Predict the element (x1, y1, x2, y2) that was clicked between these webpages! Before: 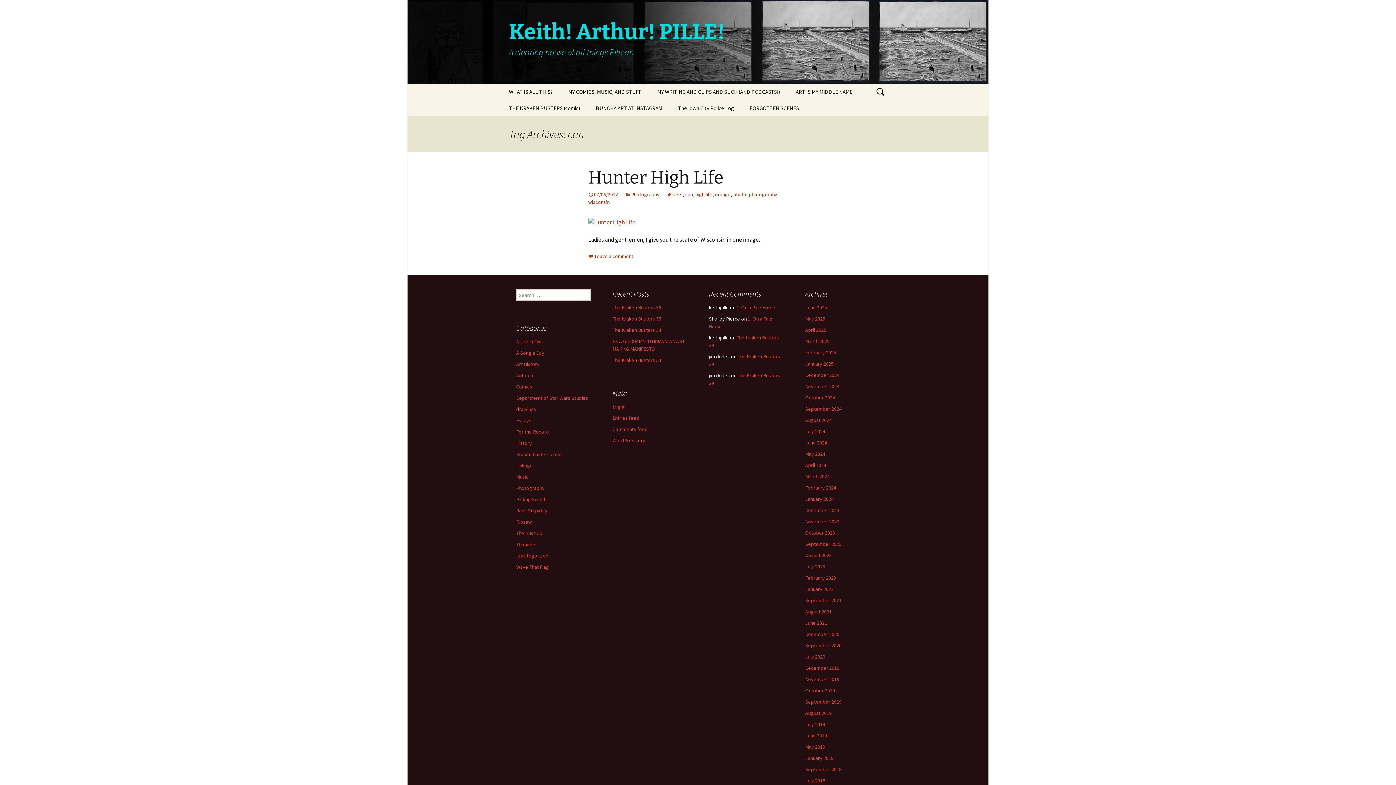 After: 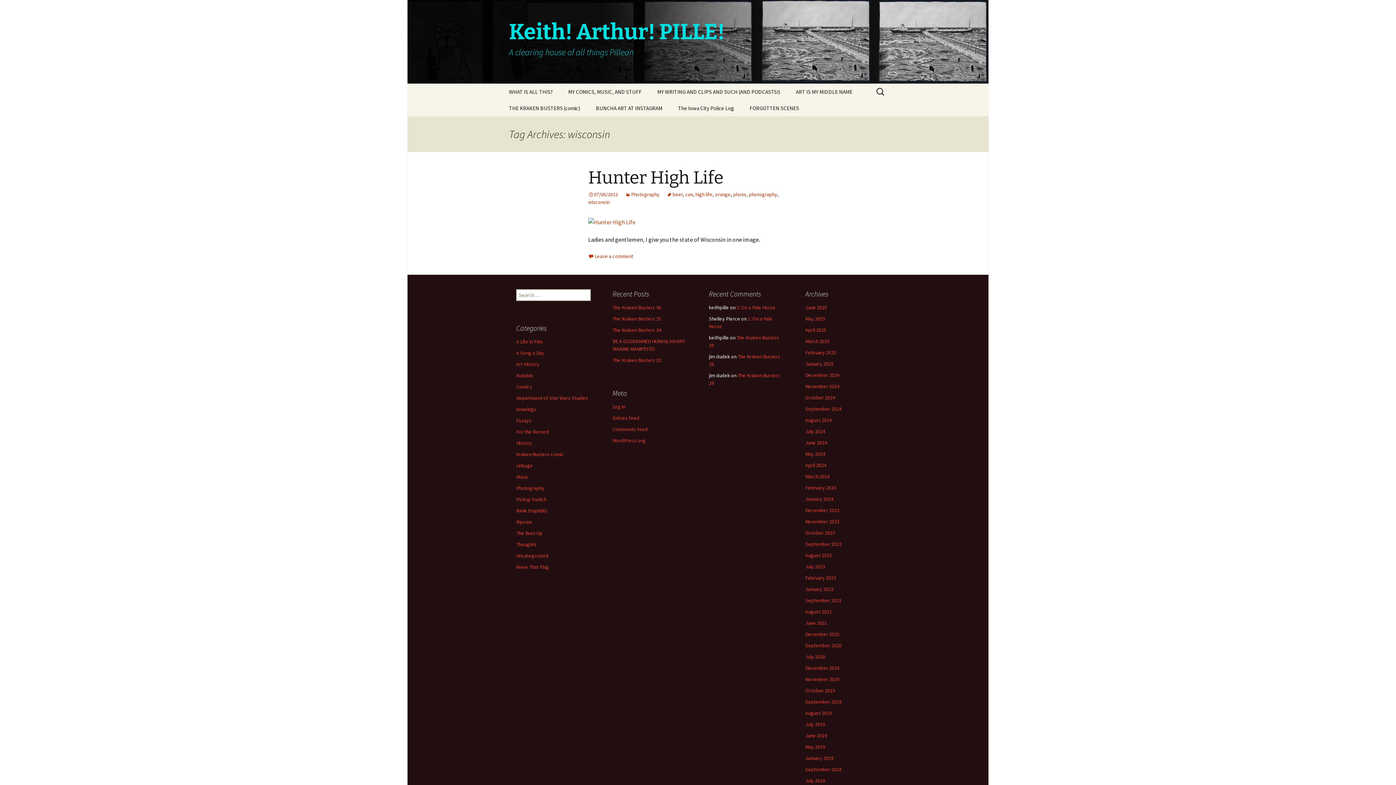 Action: bbox: (588, 198, 609, 205) label: wisconsin